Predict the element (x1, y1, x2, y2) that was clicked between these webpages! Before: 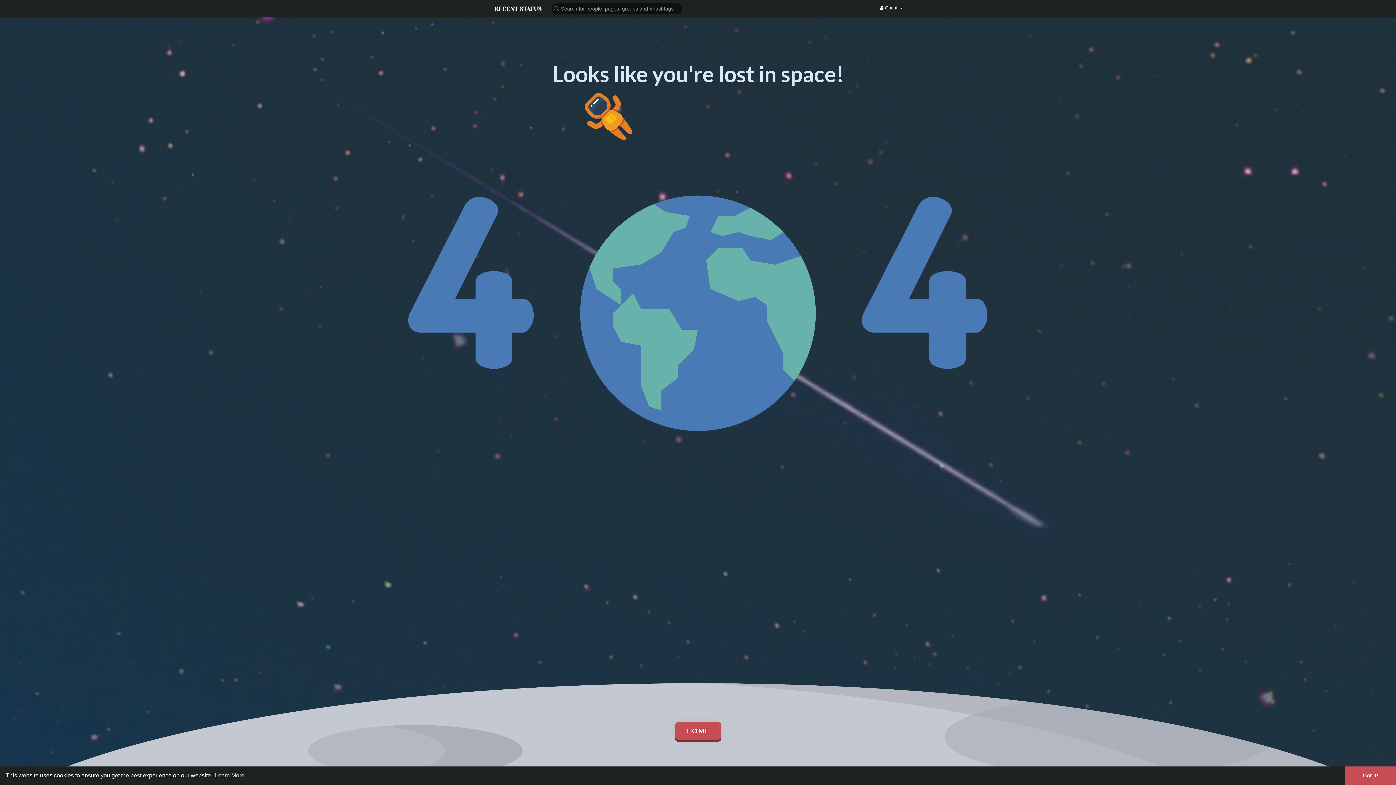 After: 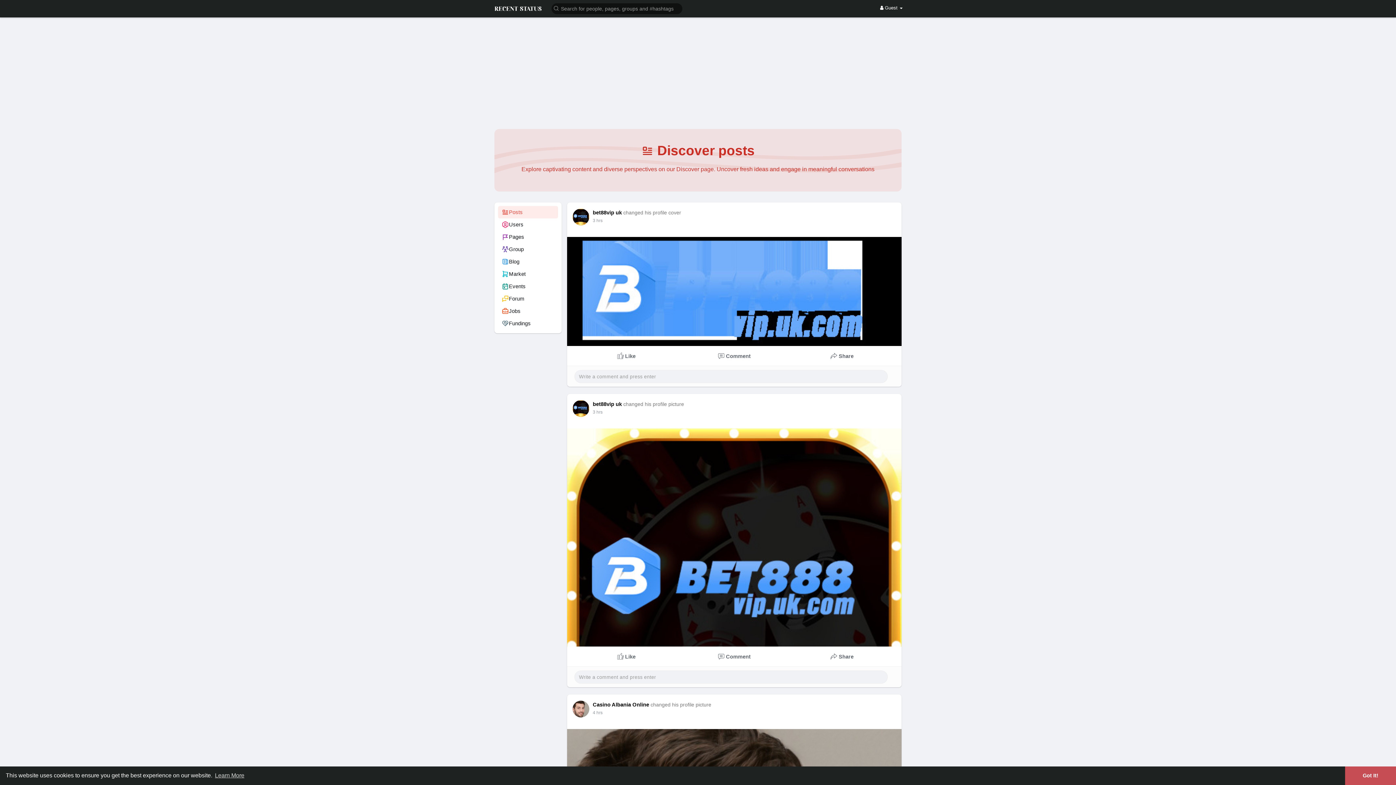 Action: bbox: (494, 4, 541, 11)